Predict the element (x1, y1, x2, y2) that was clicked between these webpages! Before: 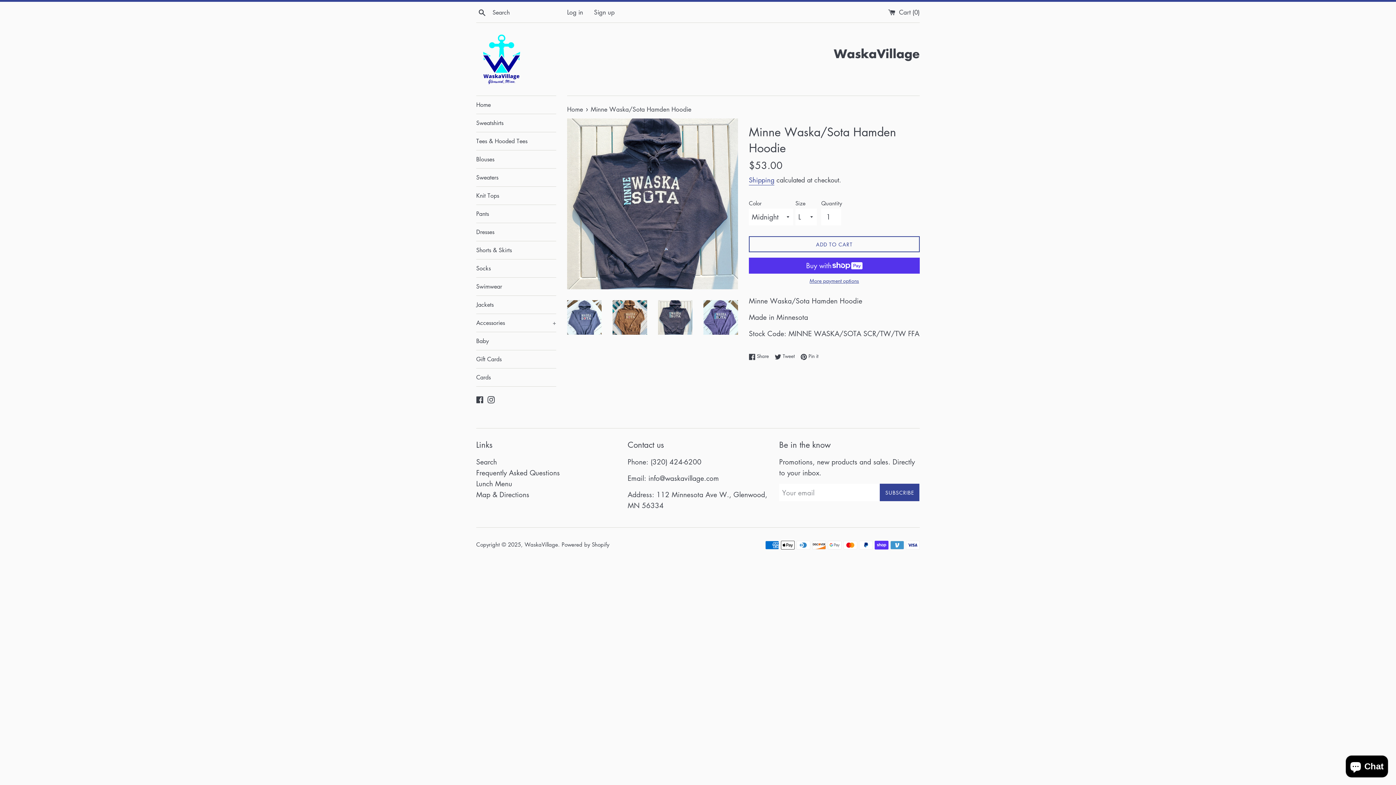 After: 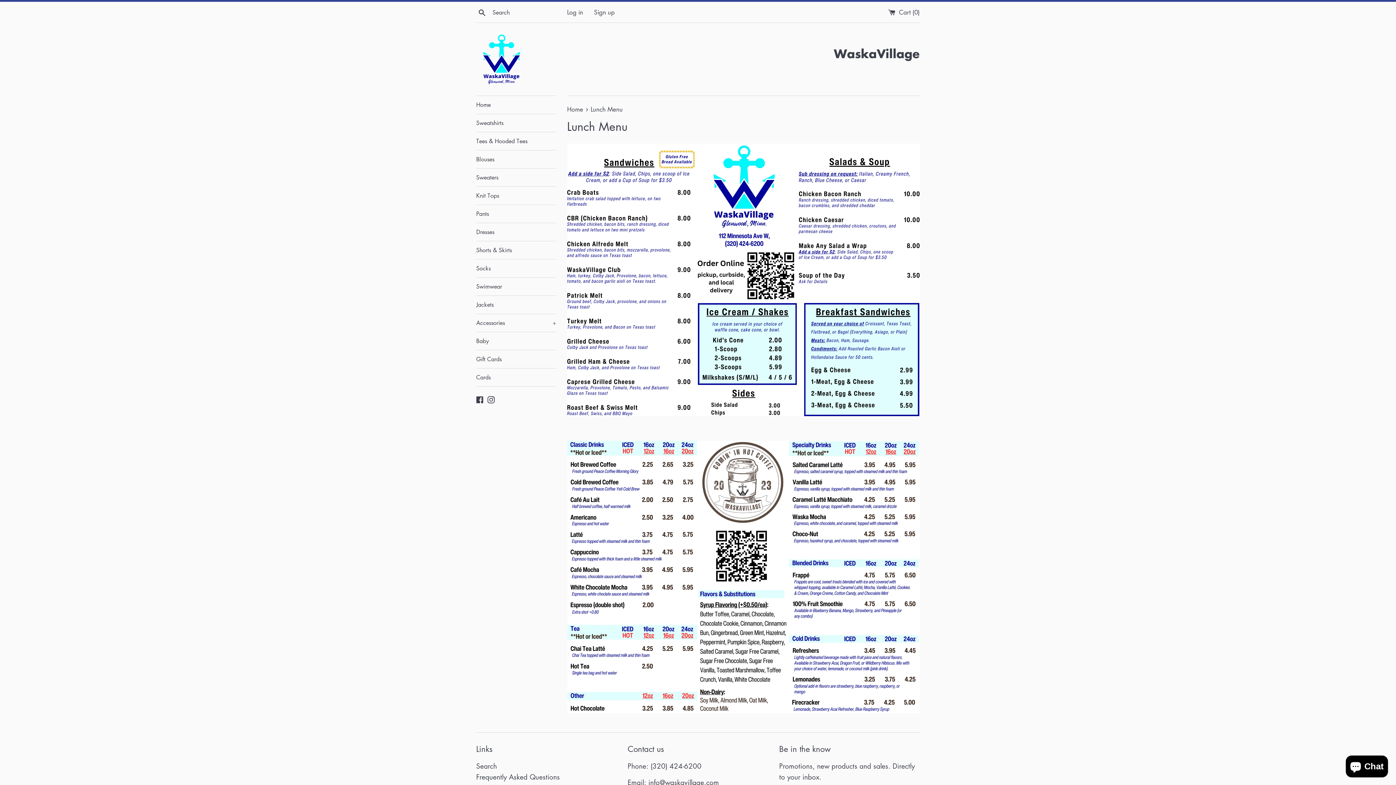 Action: label: Lunch Menu bbox: (476, 479, 512, 488)